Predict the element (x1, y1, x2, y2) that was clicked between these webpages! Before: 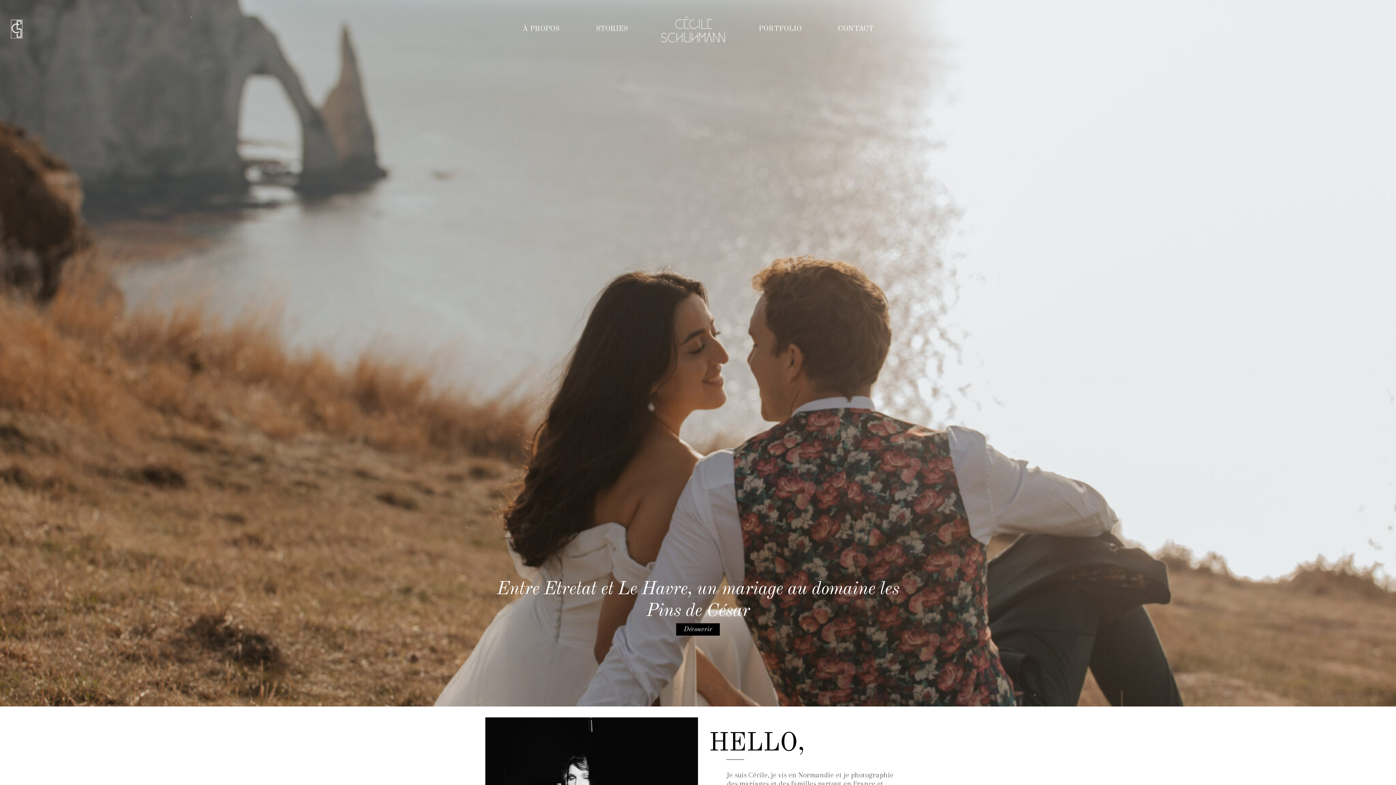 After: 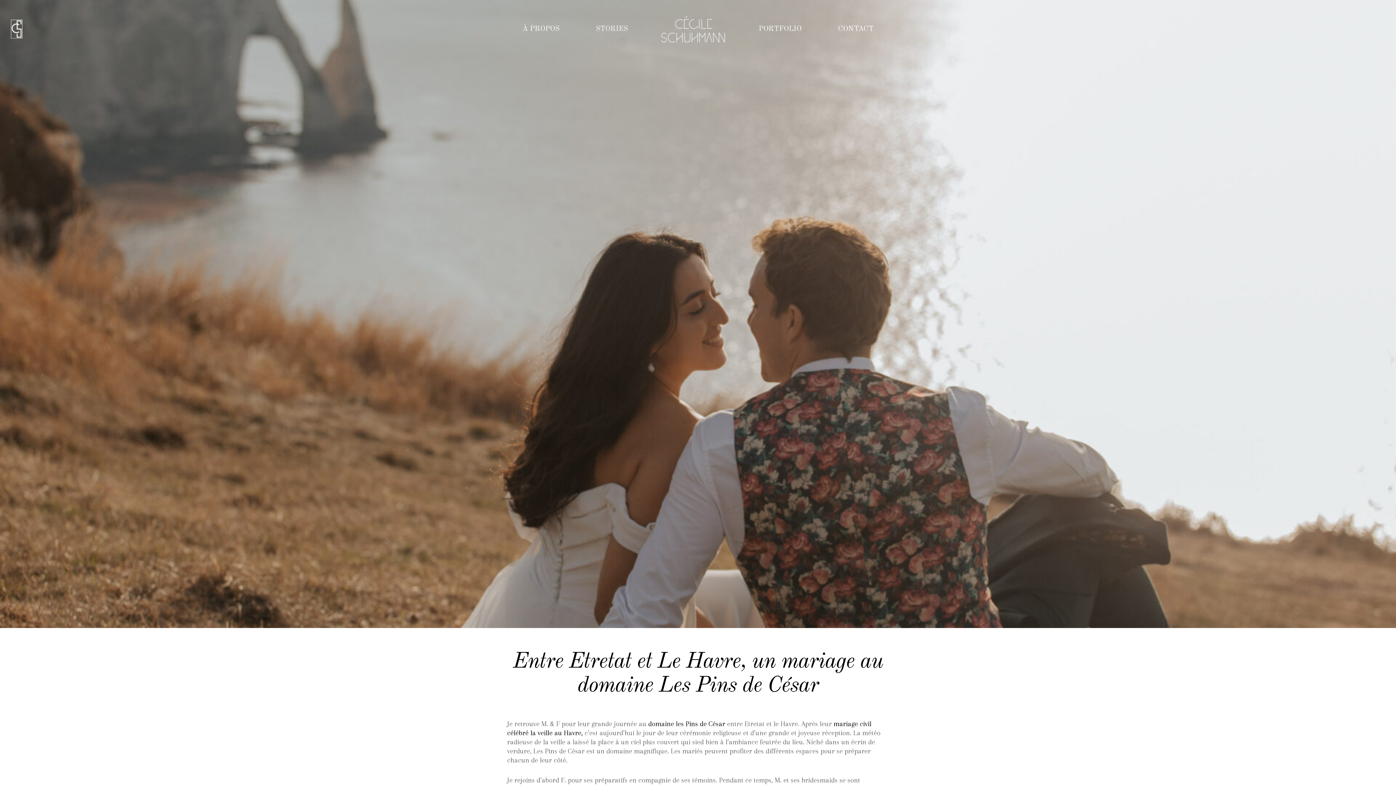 Action: label: Découvrir bbox: (676, 623, 720, 636)